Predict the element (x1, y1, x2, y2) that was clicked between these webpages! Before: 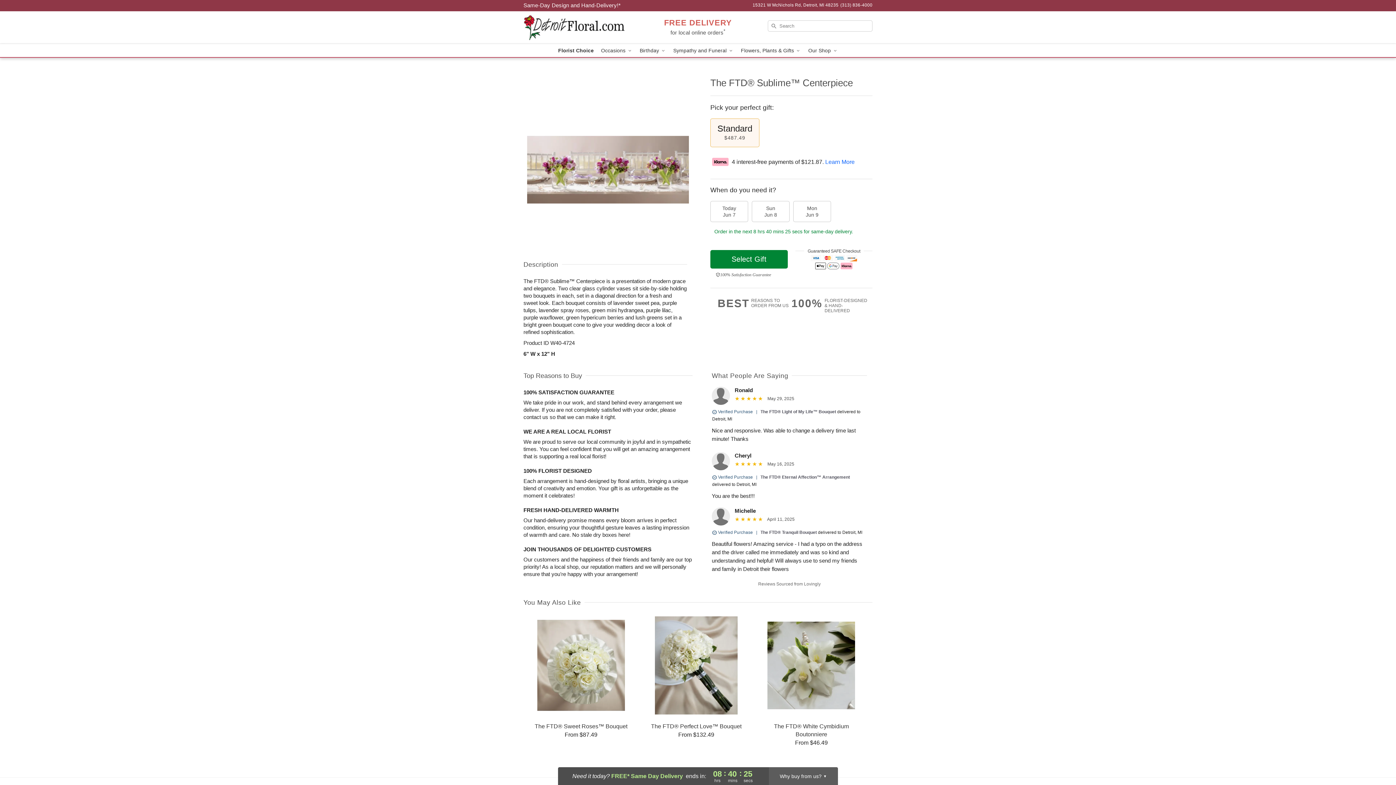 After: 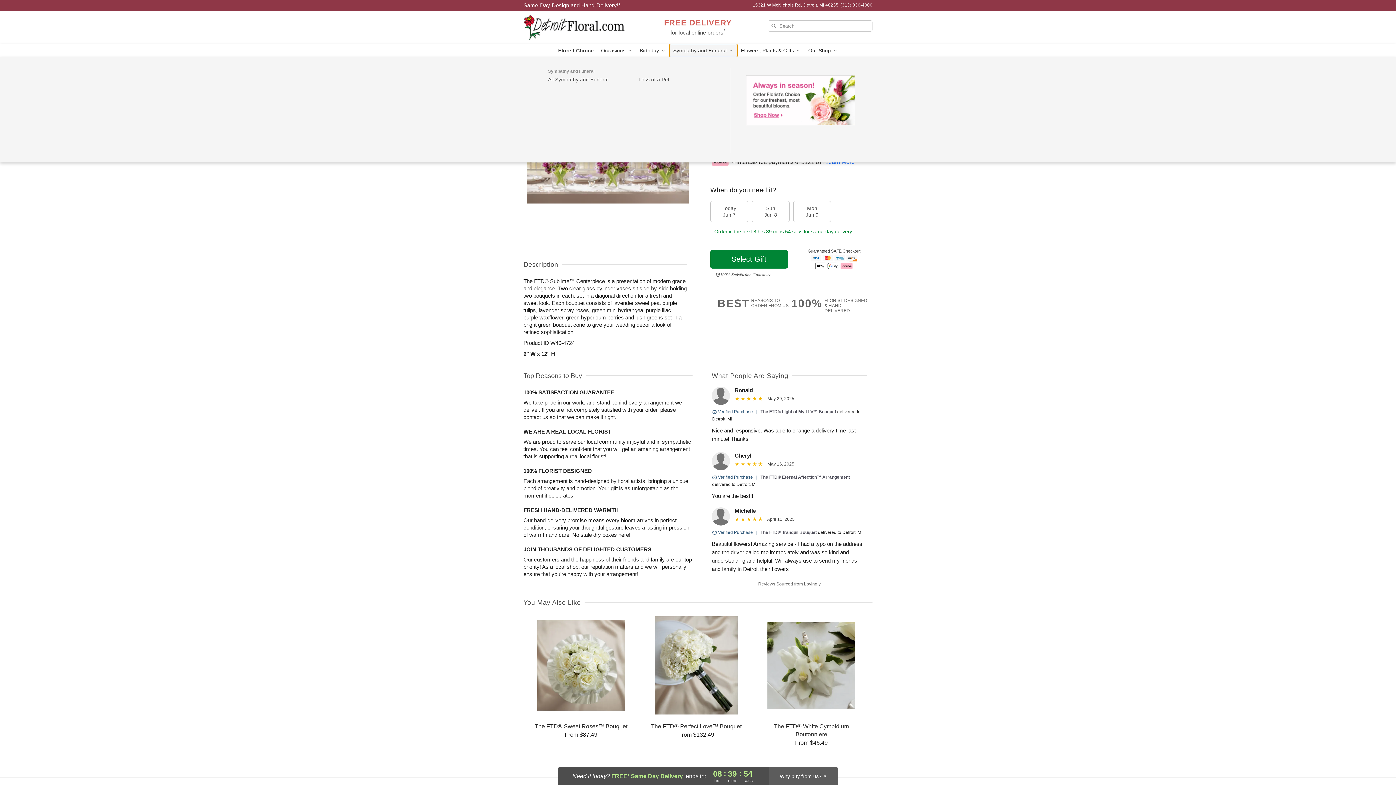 Action: bbox: (669, 44, 737, 57) label: Sympathy and Funeral 